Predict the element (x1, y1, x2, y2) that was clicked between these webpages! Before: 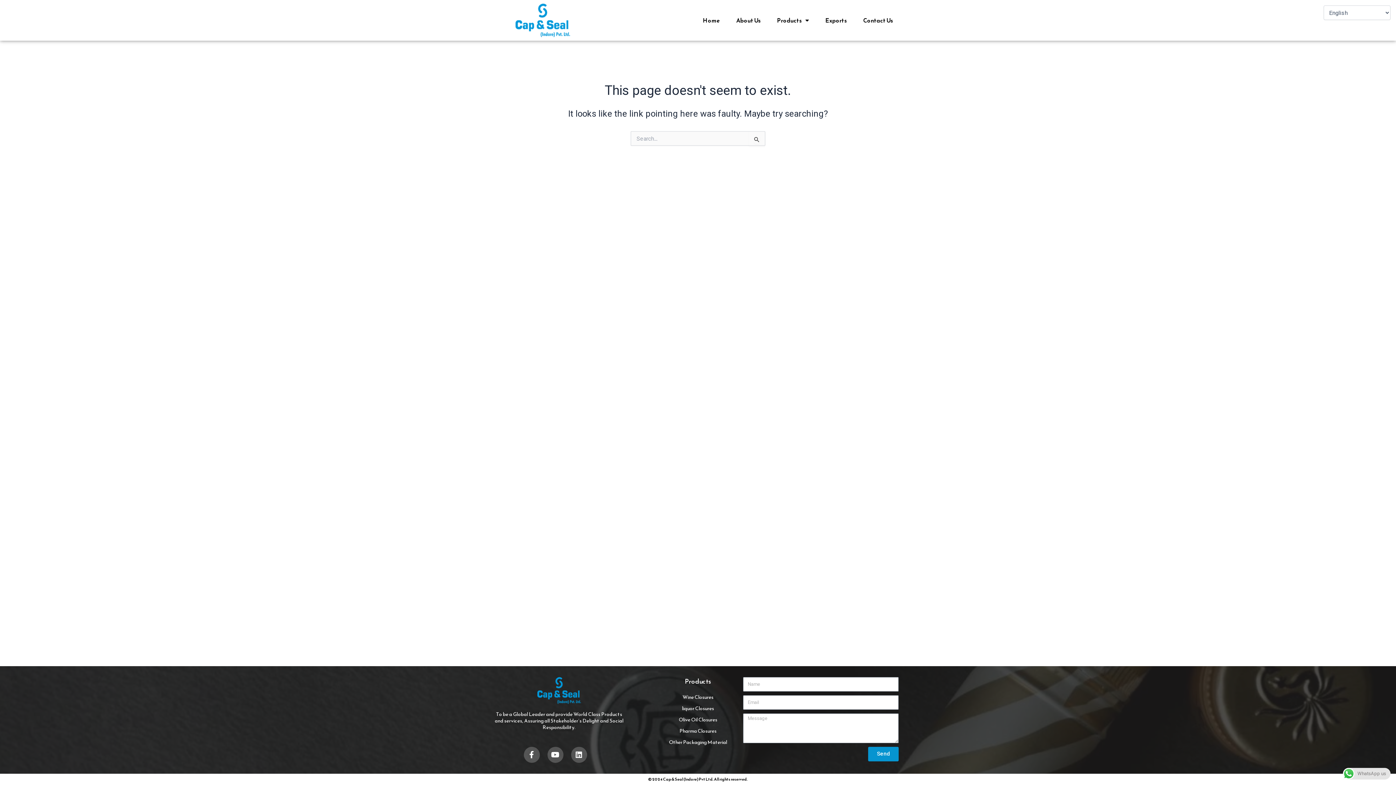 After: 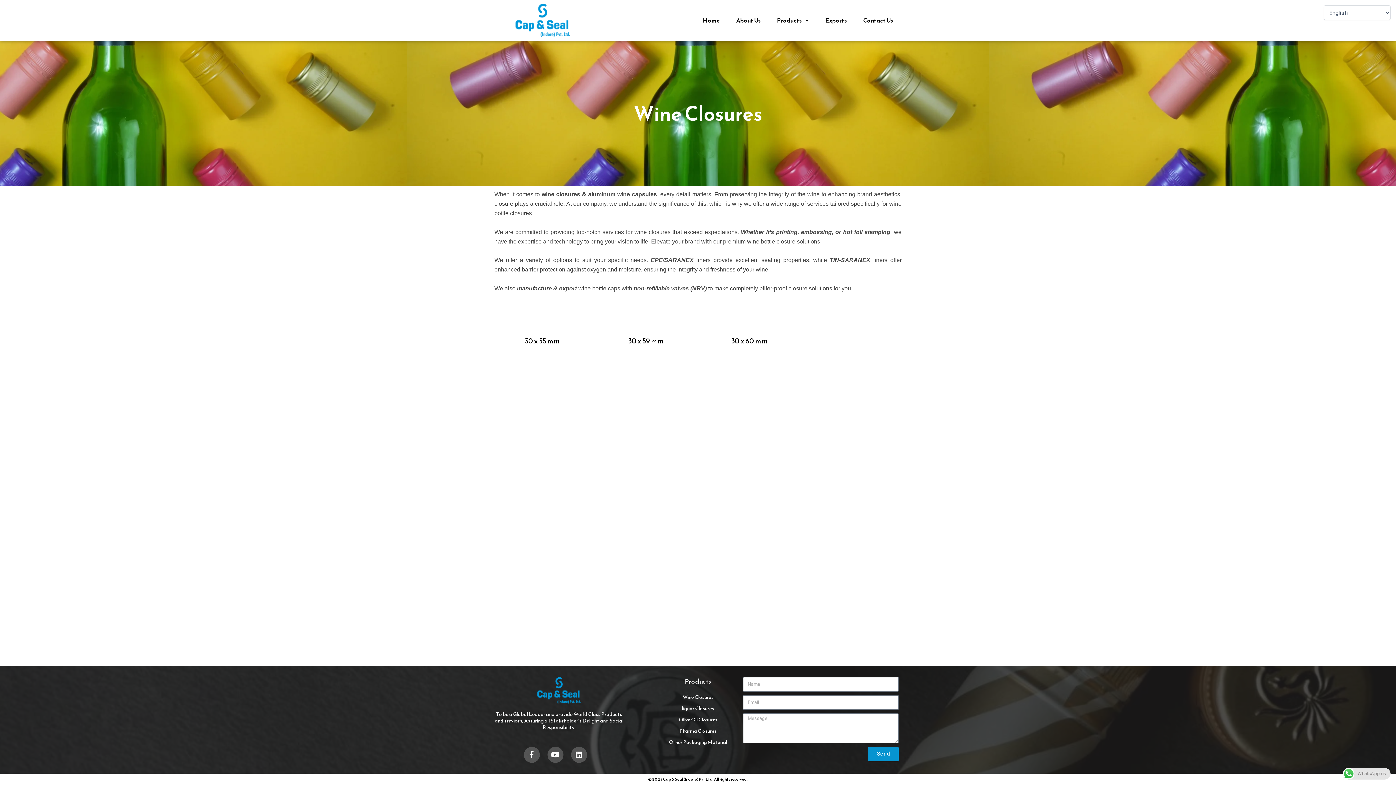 Action: label: Wine Closures bbox: (660, 693, 736, 702)